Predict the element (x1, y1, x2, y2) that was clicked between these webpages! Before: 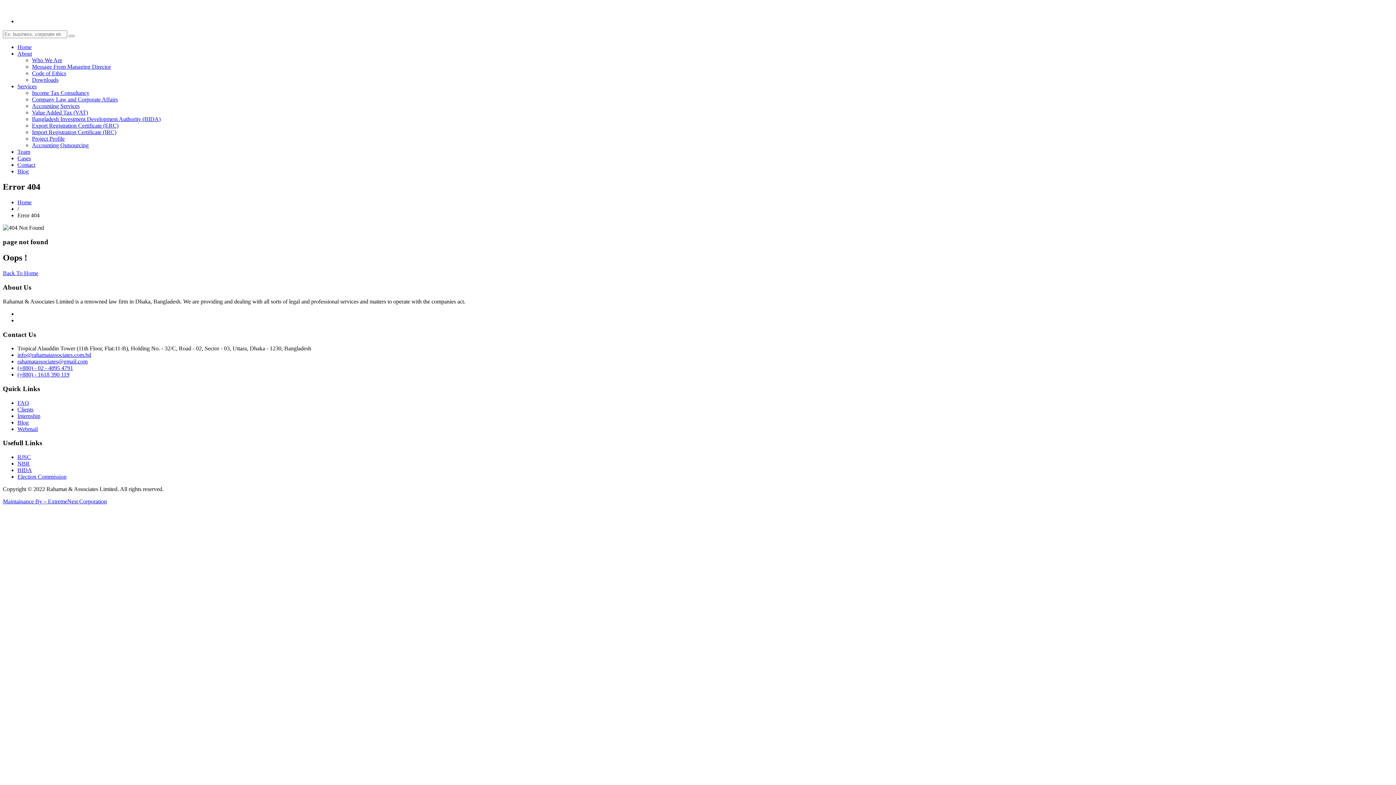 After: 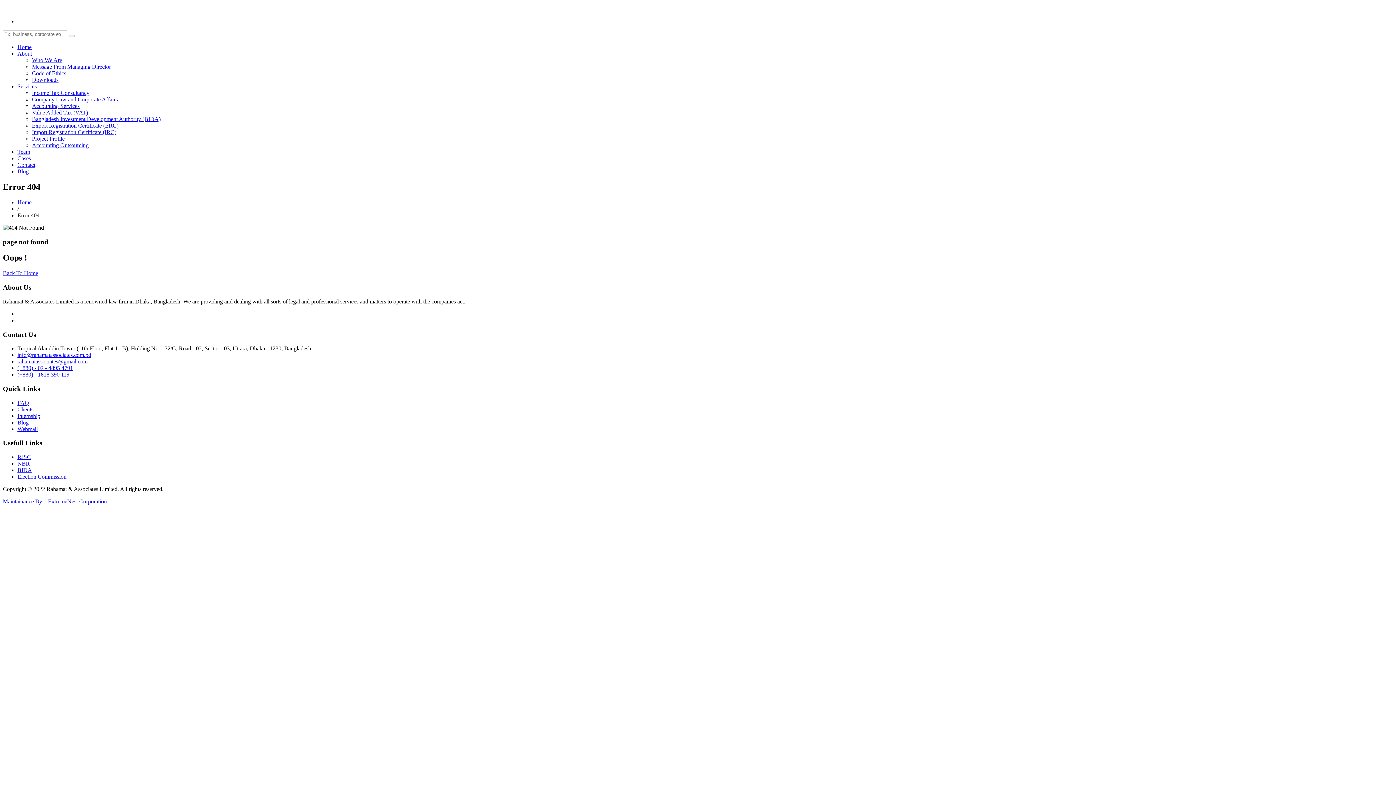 Action: label: (+880) - 1618 390 119 bbox: (17, 371, 69, 377)